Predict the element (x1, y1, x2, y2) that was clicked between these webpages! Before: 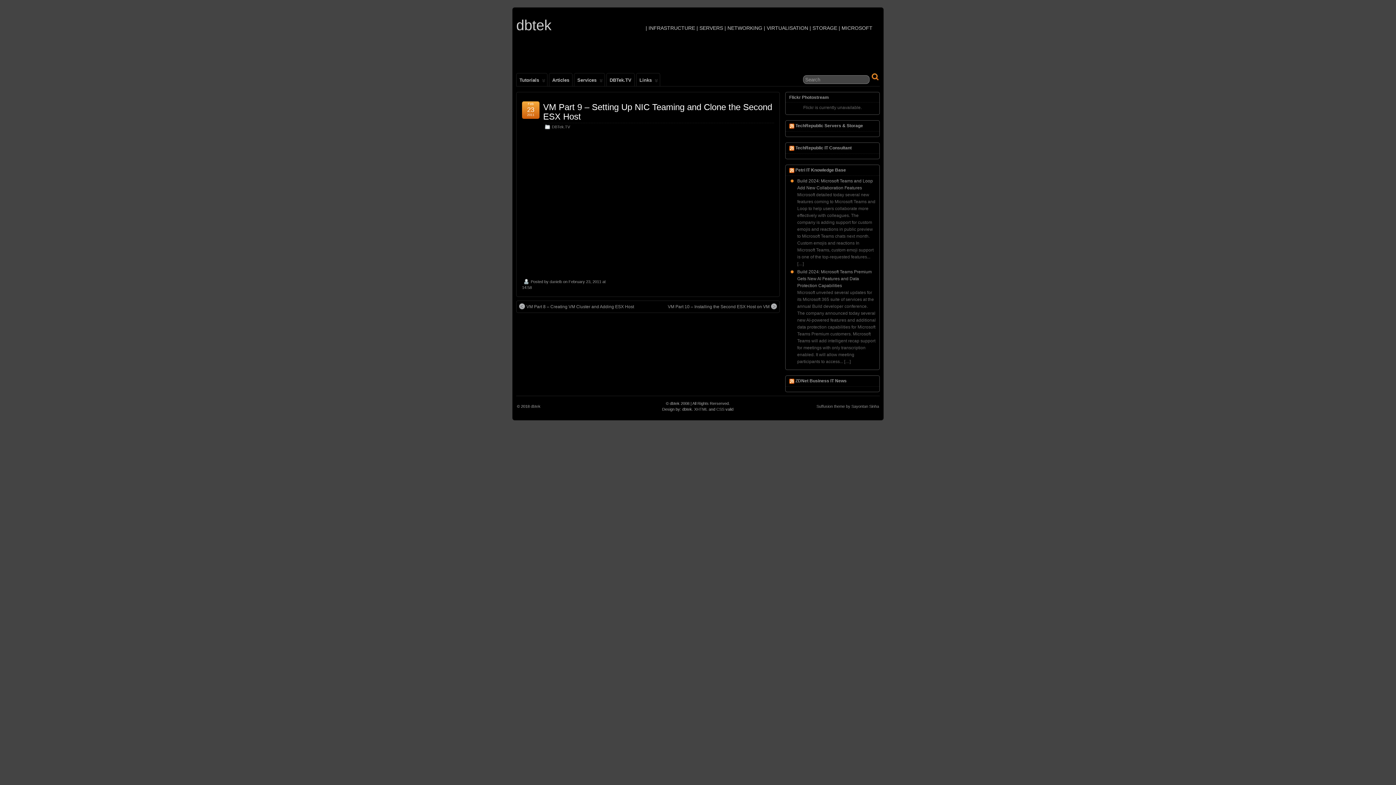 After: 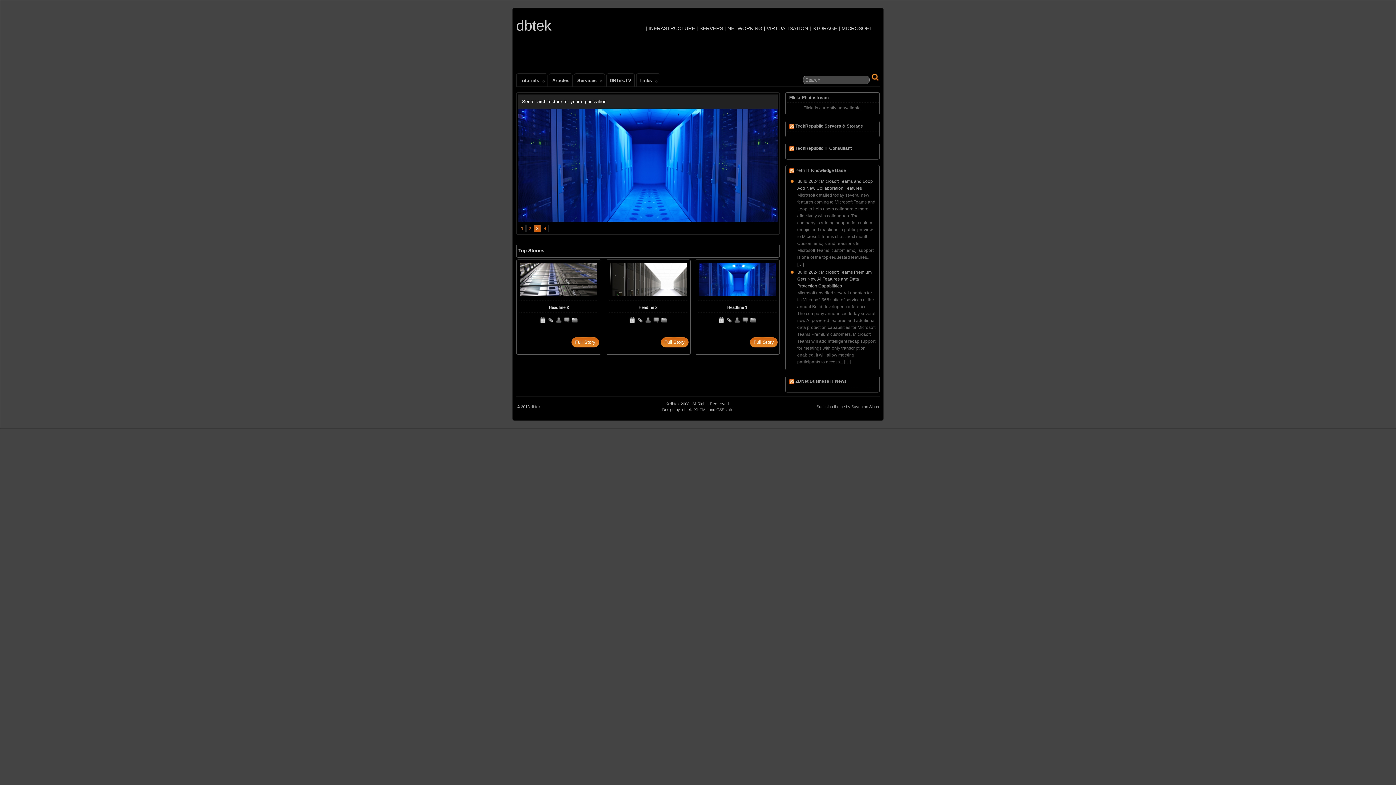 Action: label: dbtek bbox: (516, 17, 551, 33)